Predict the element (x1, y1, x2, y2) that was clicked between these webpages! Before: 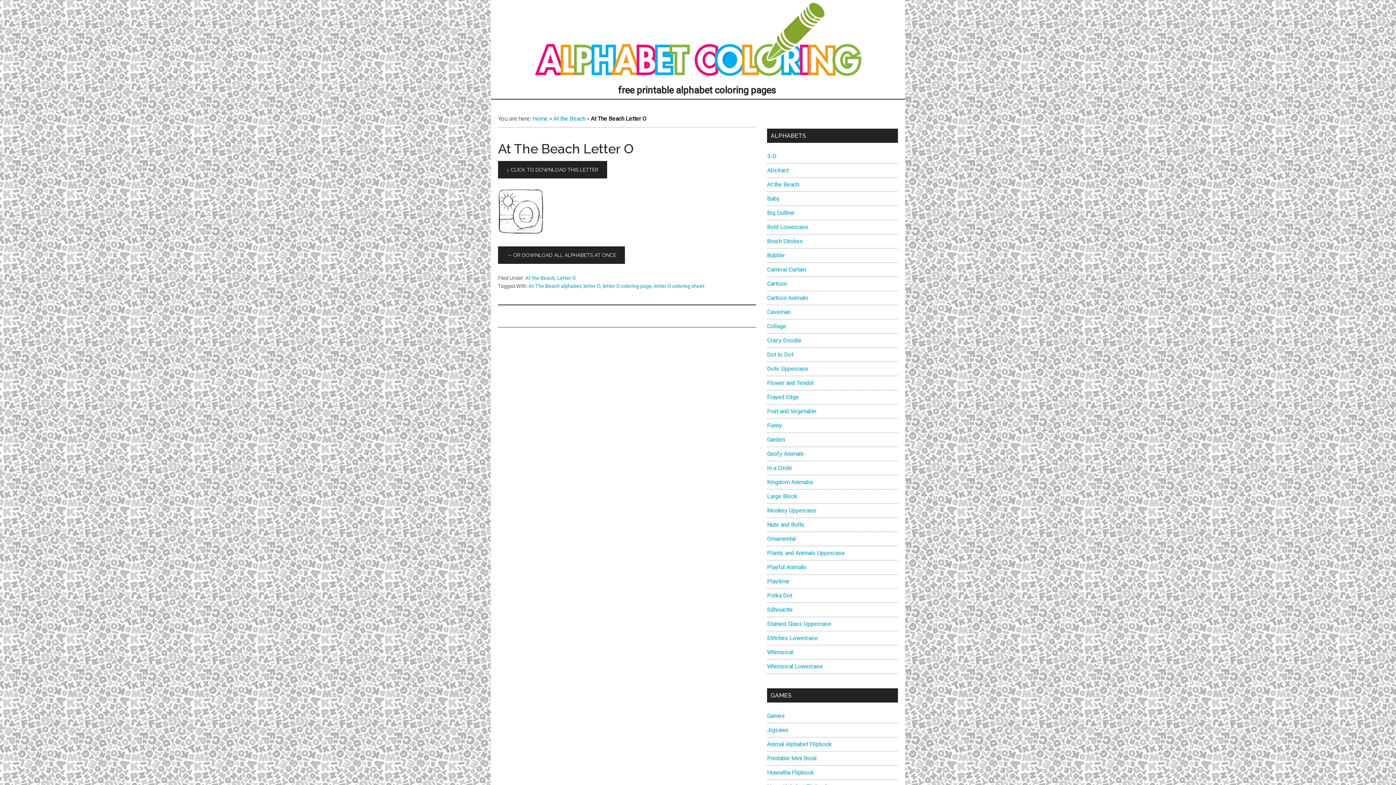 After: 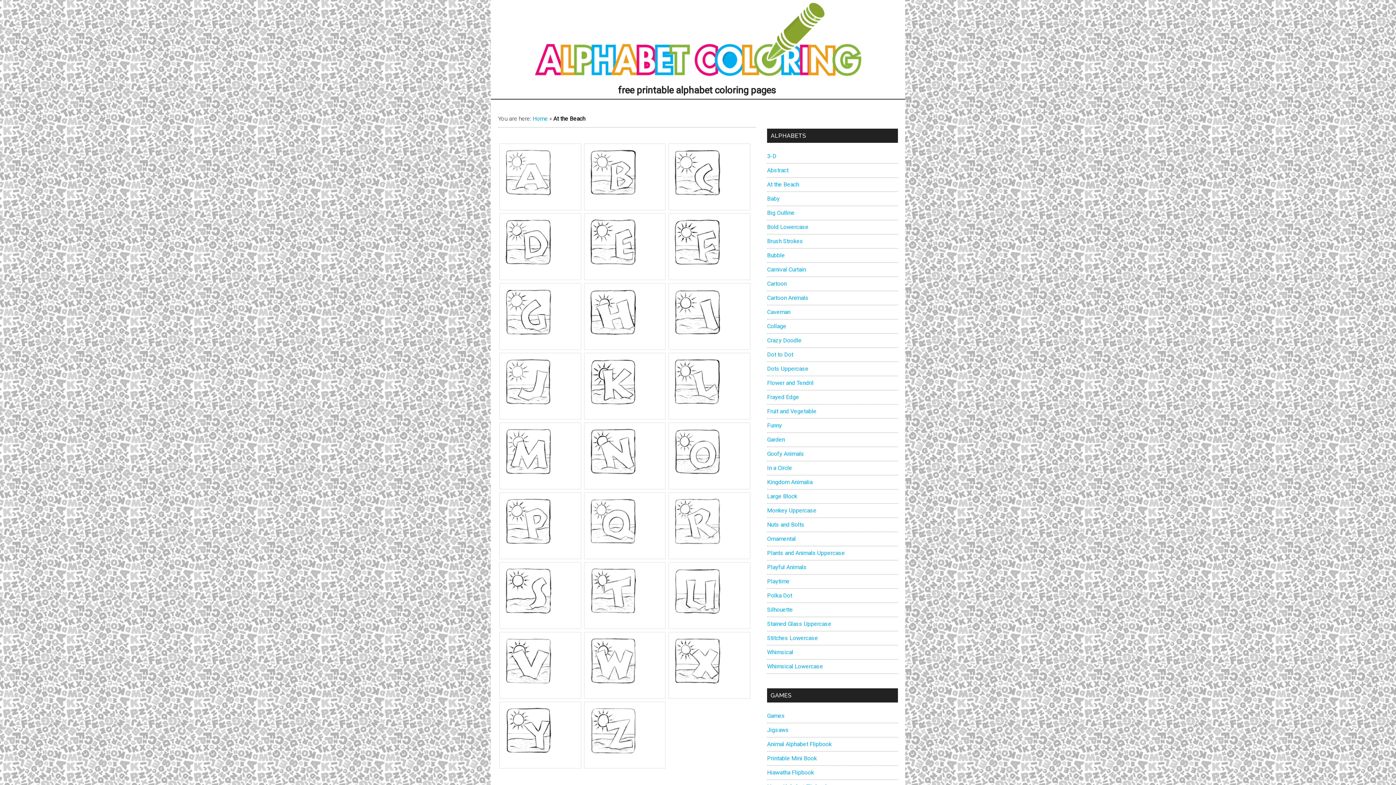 Action: label: At the Beach bbox: (767, 181, 799, 188)